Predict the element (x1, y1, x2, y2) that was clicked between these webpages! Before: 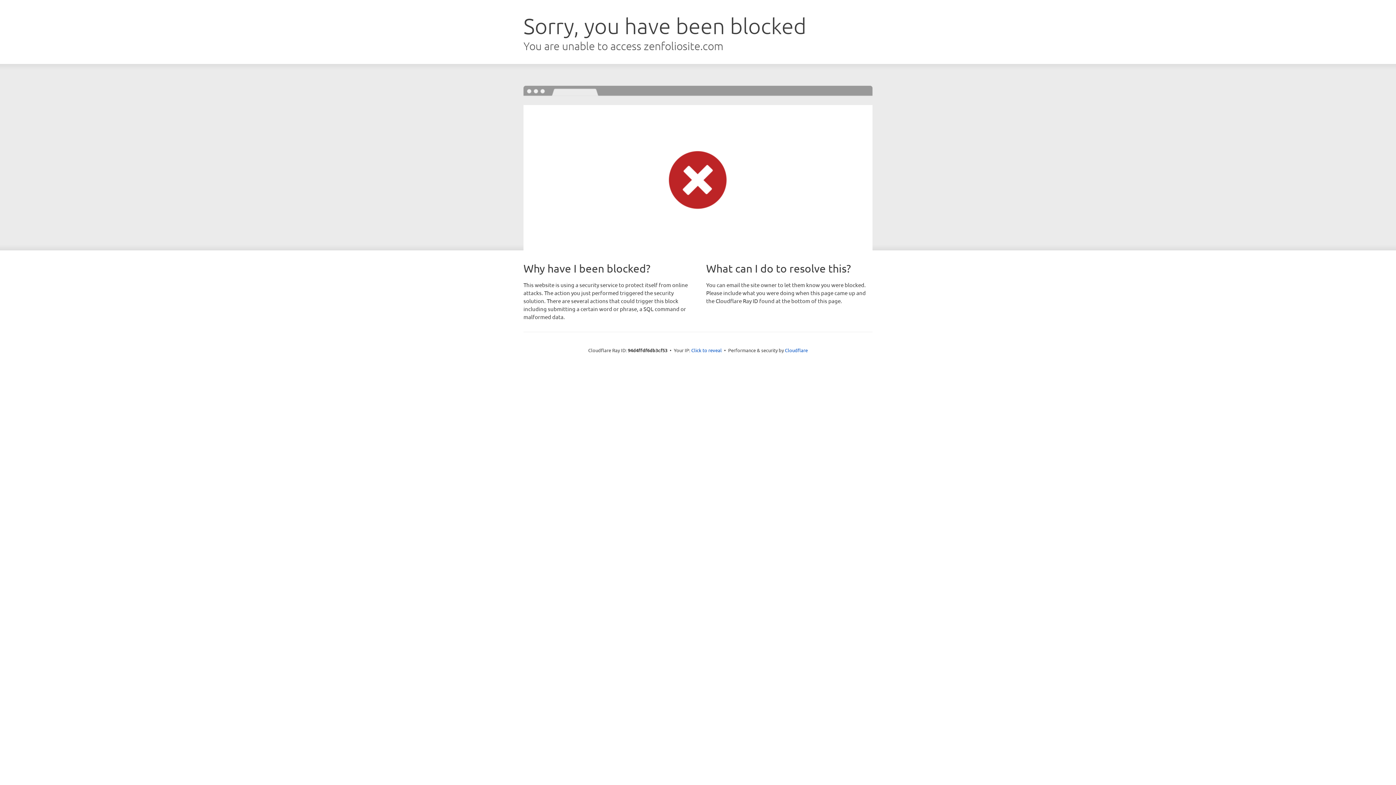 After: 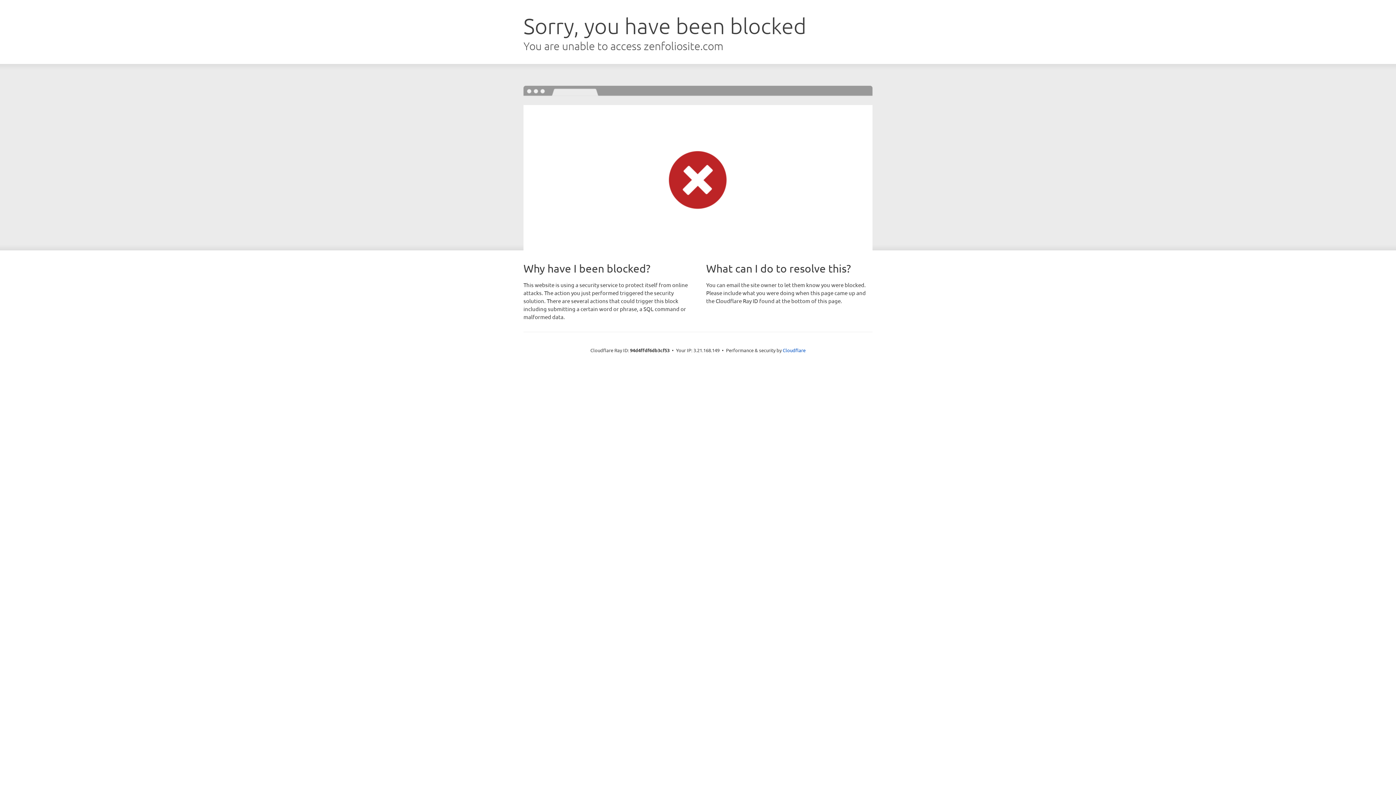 Action: label: Click to reveal bbox: (691, 346, 722, 353)